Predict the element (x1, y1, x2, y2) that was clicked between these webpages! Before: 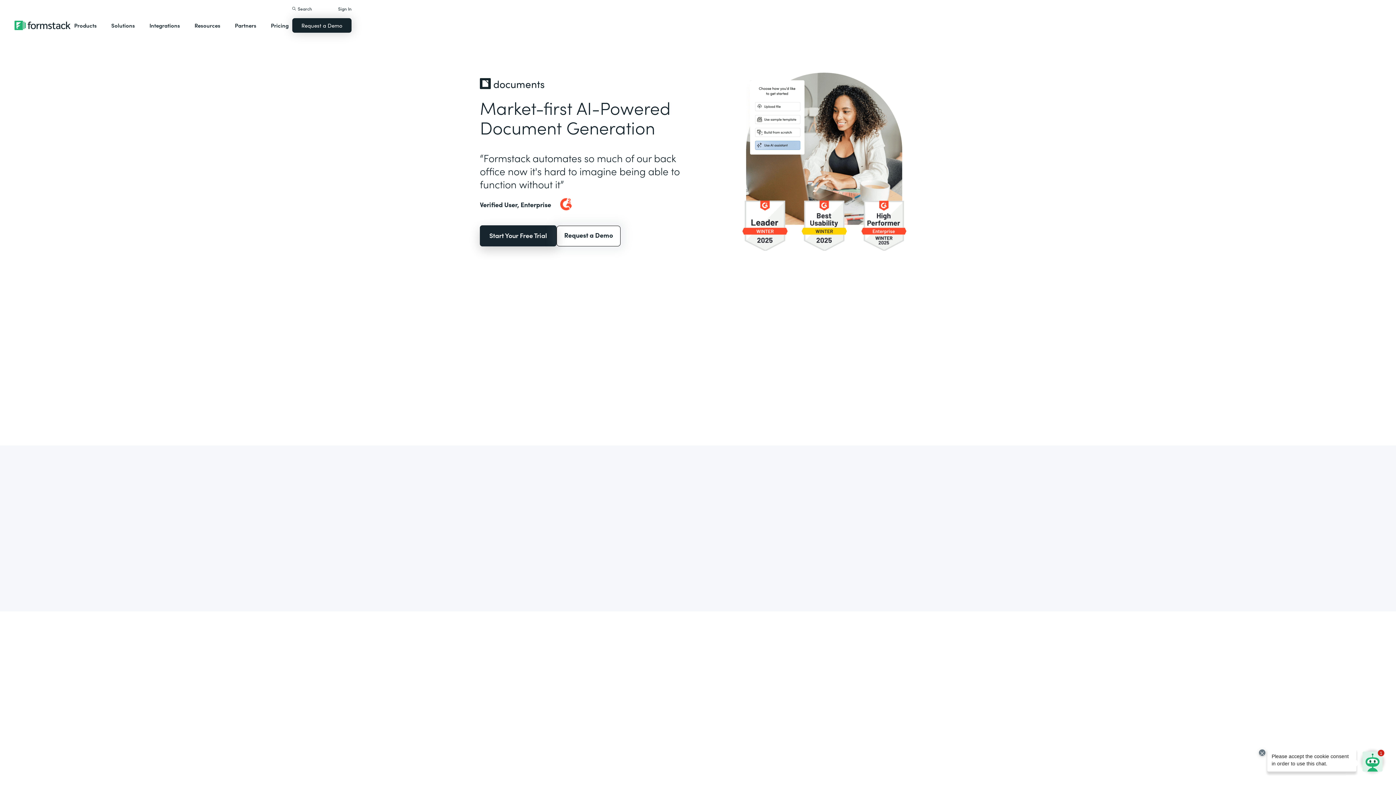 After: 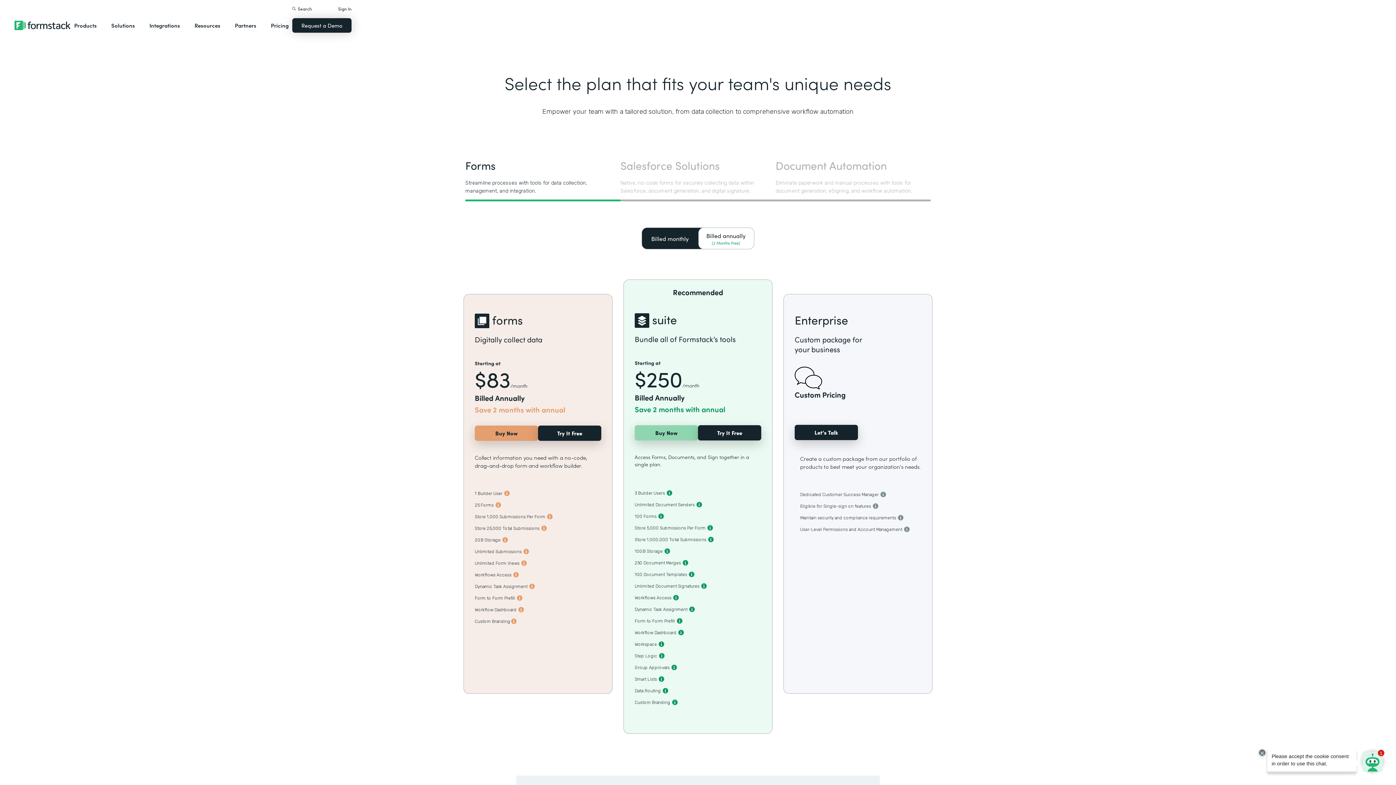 Action: label: Start Your Free Trial bbox: (480, 225, 556, 246)